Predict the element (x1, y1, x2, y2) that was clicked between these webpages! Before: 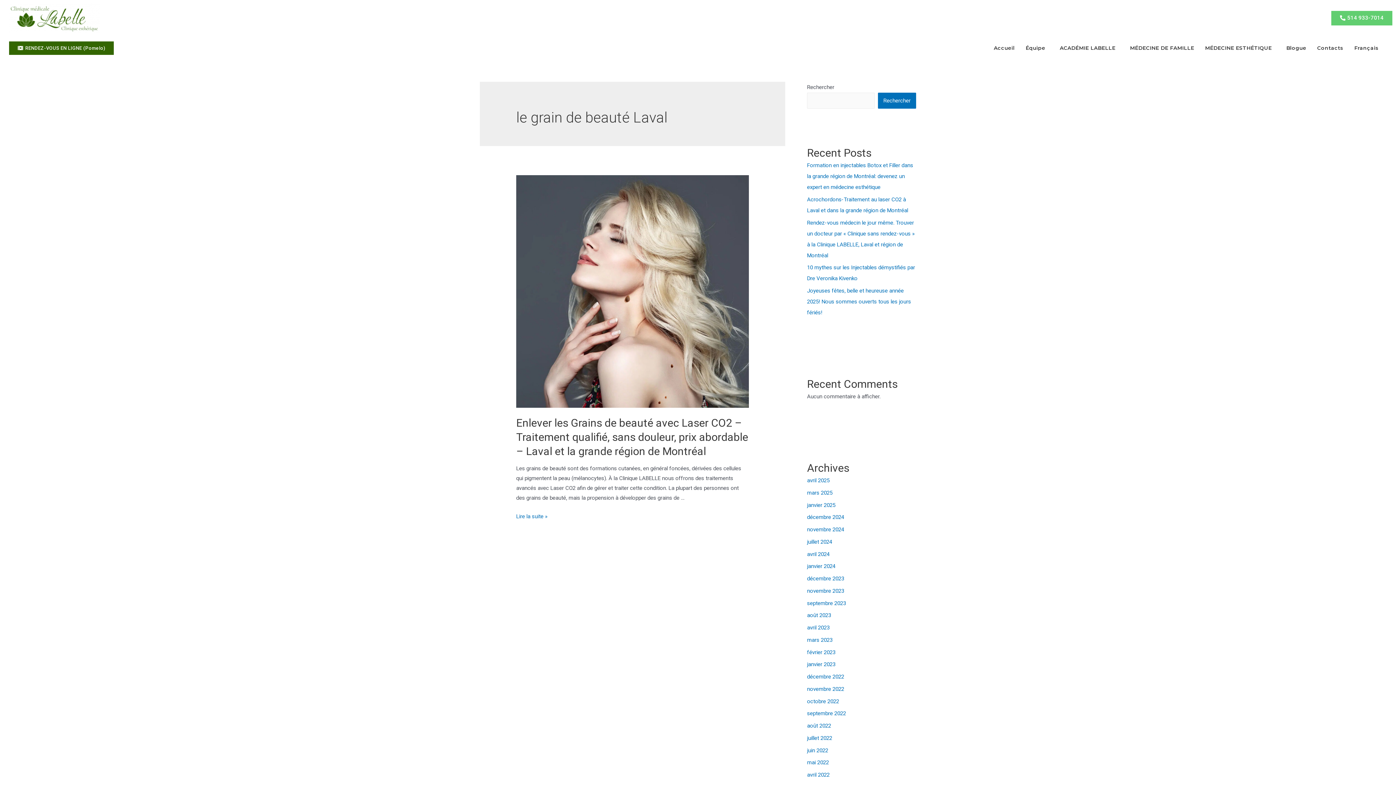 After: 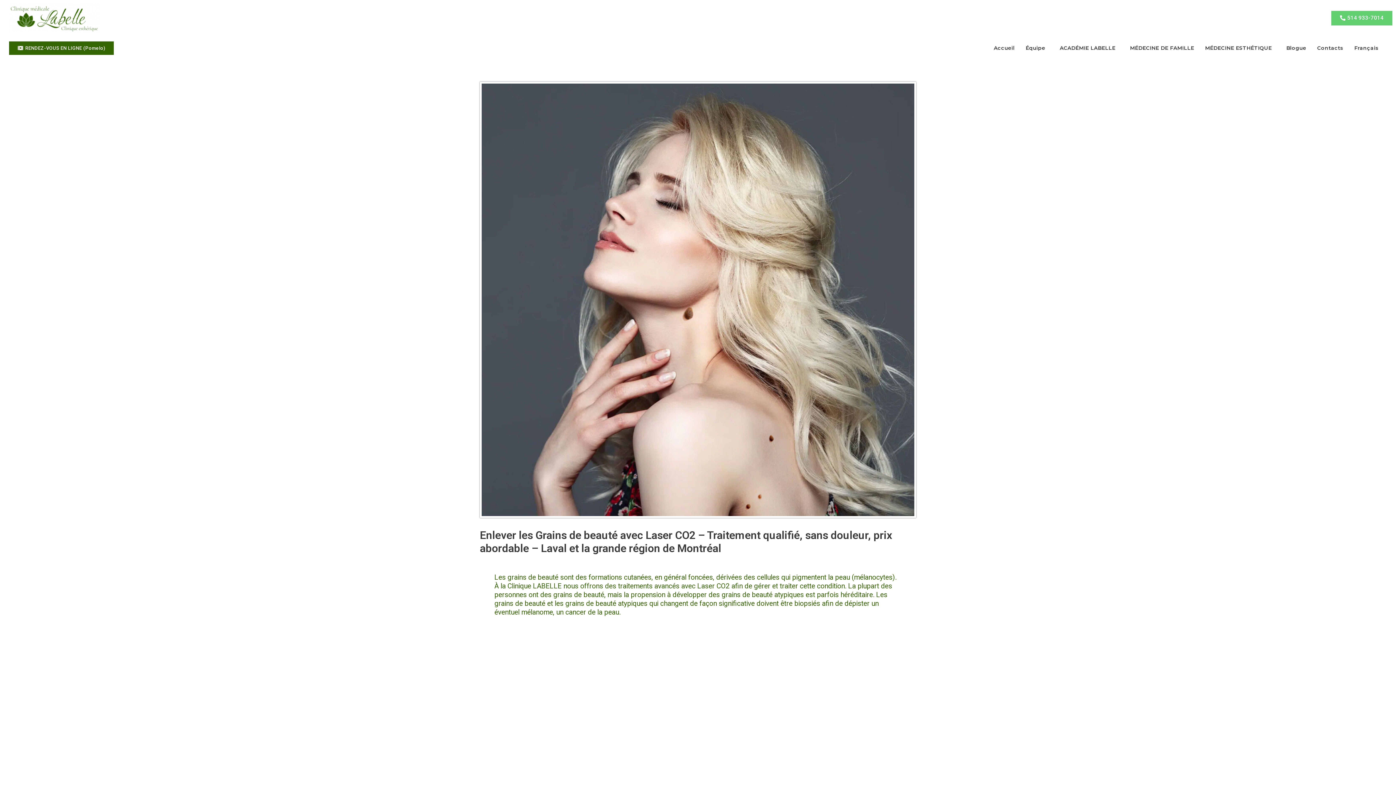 Action: bbox: (516, 288, 749, 294)